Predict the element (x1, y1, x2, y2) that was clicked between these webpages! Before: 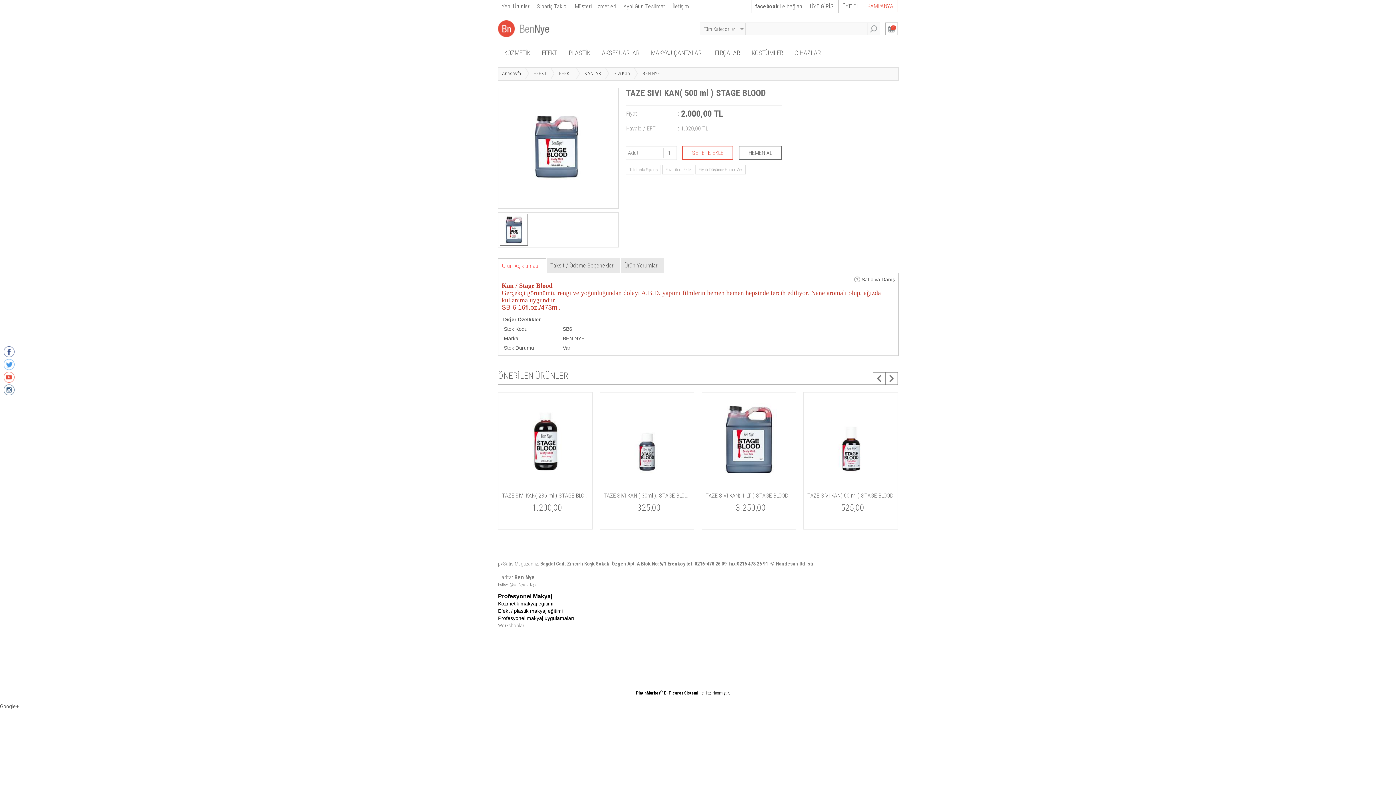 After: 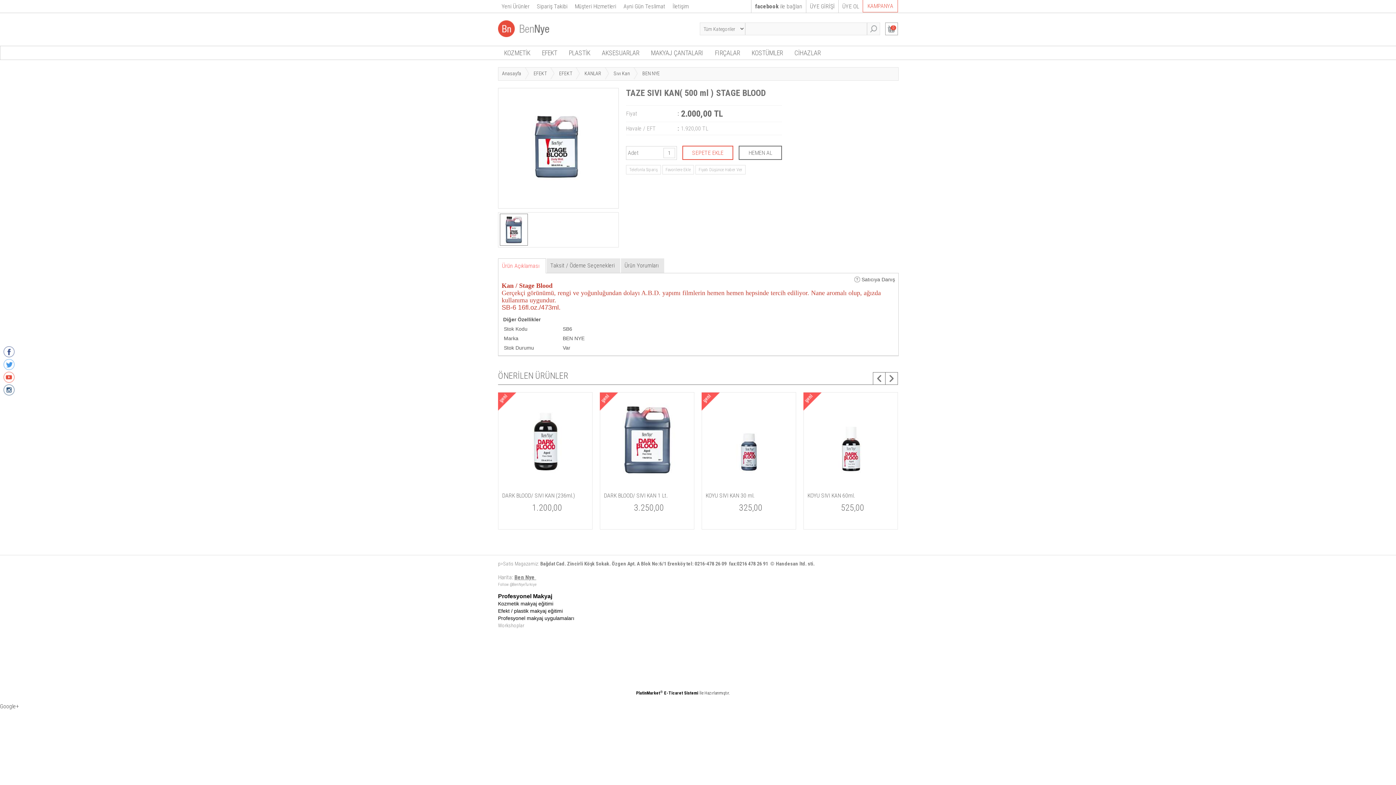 Action: bbox: (680, 685, 770, 690)